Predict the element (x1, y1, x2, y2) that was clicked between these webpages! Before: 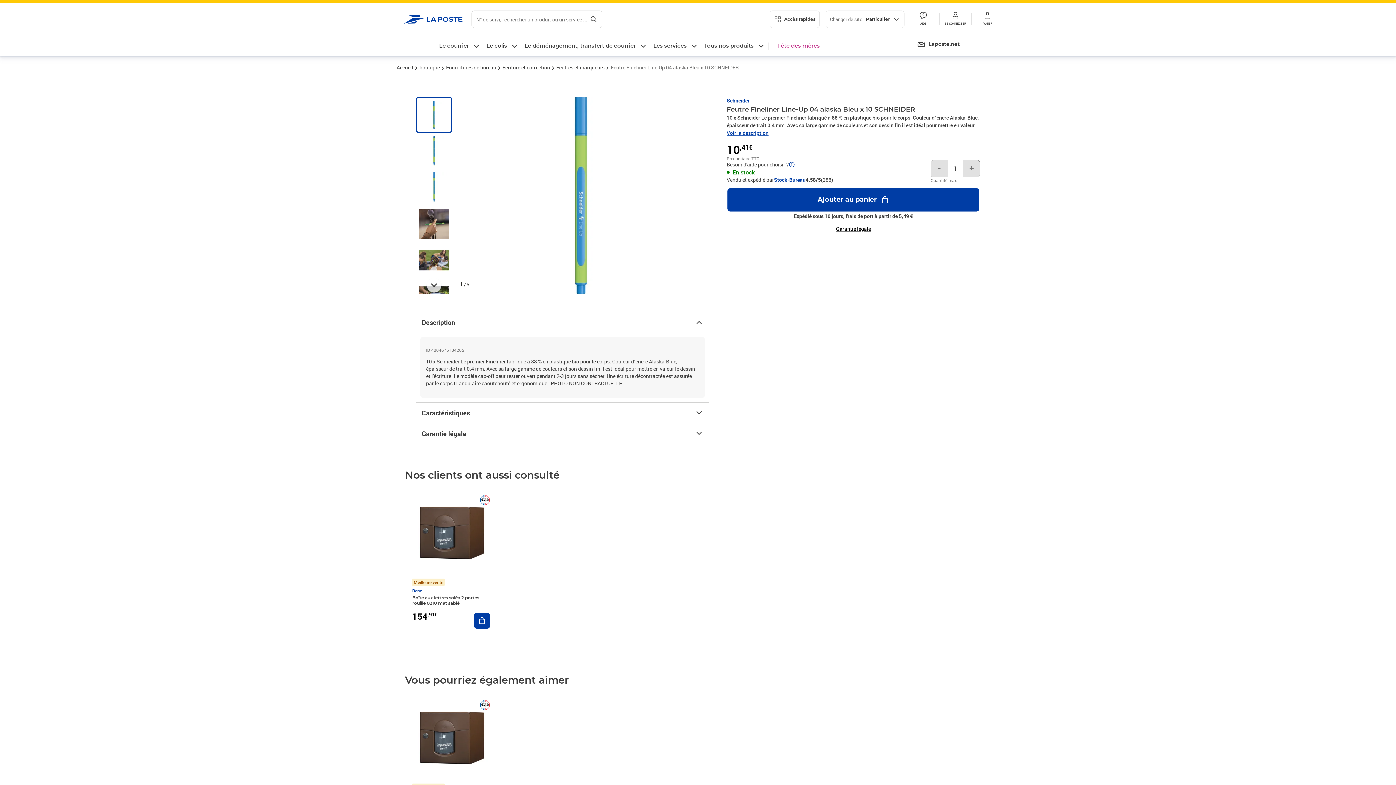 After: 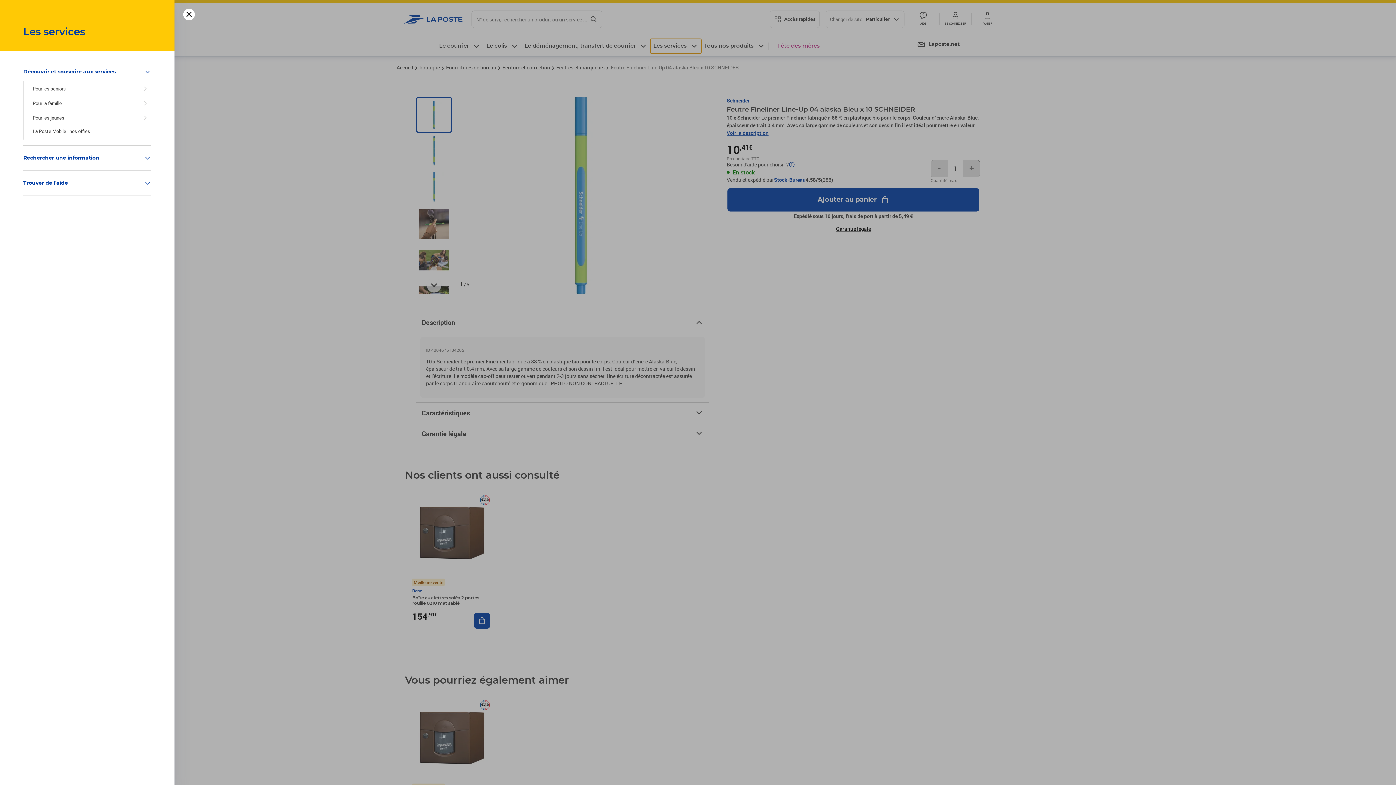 Action: label: Les services bbox: (650, 38, 701, 53)